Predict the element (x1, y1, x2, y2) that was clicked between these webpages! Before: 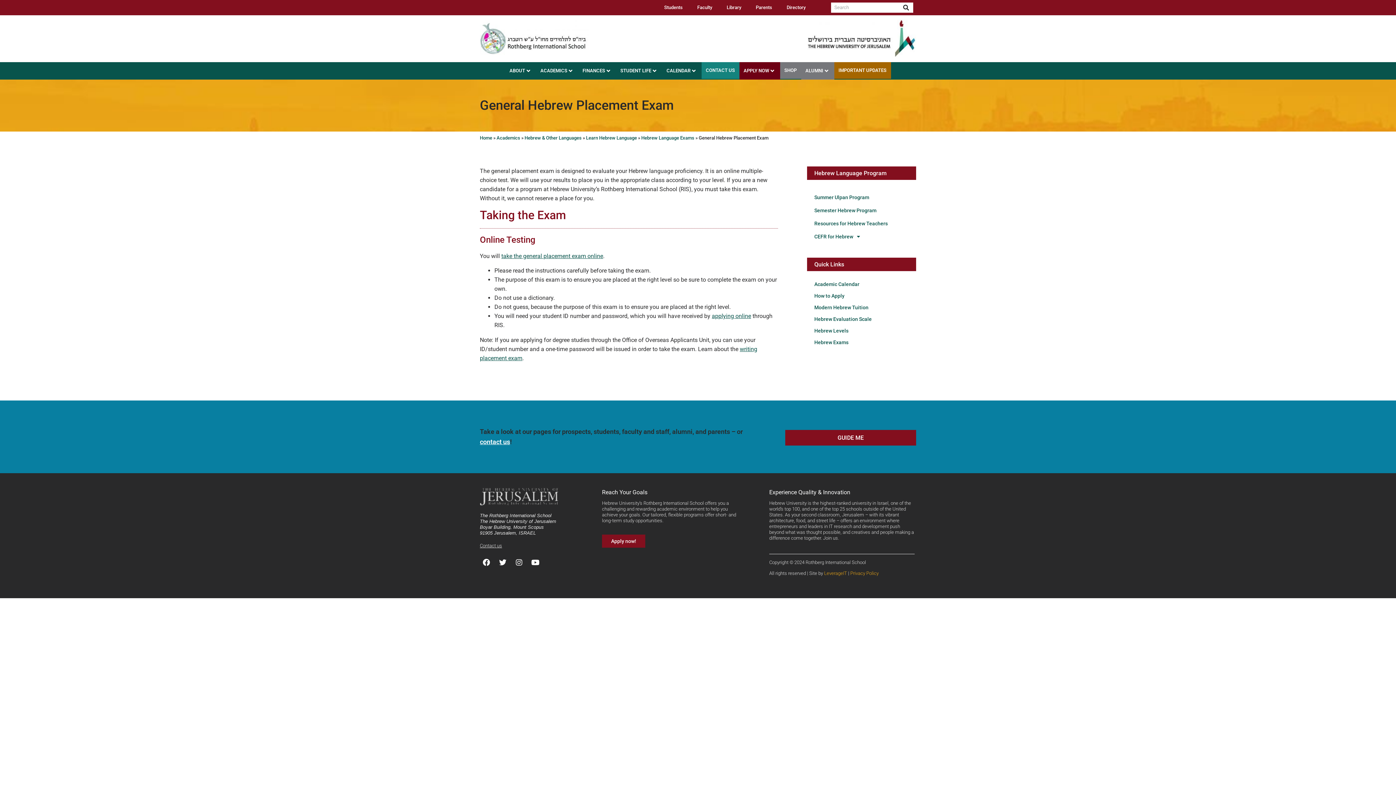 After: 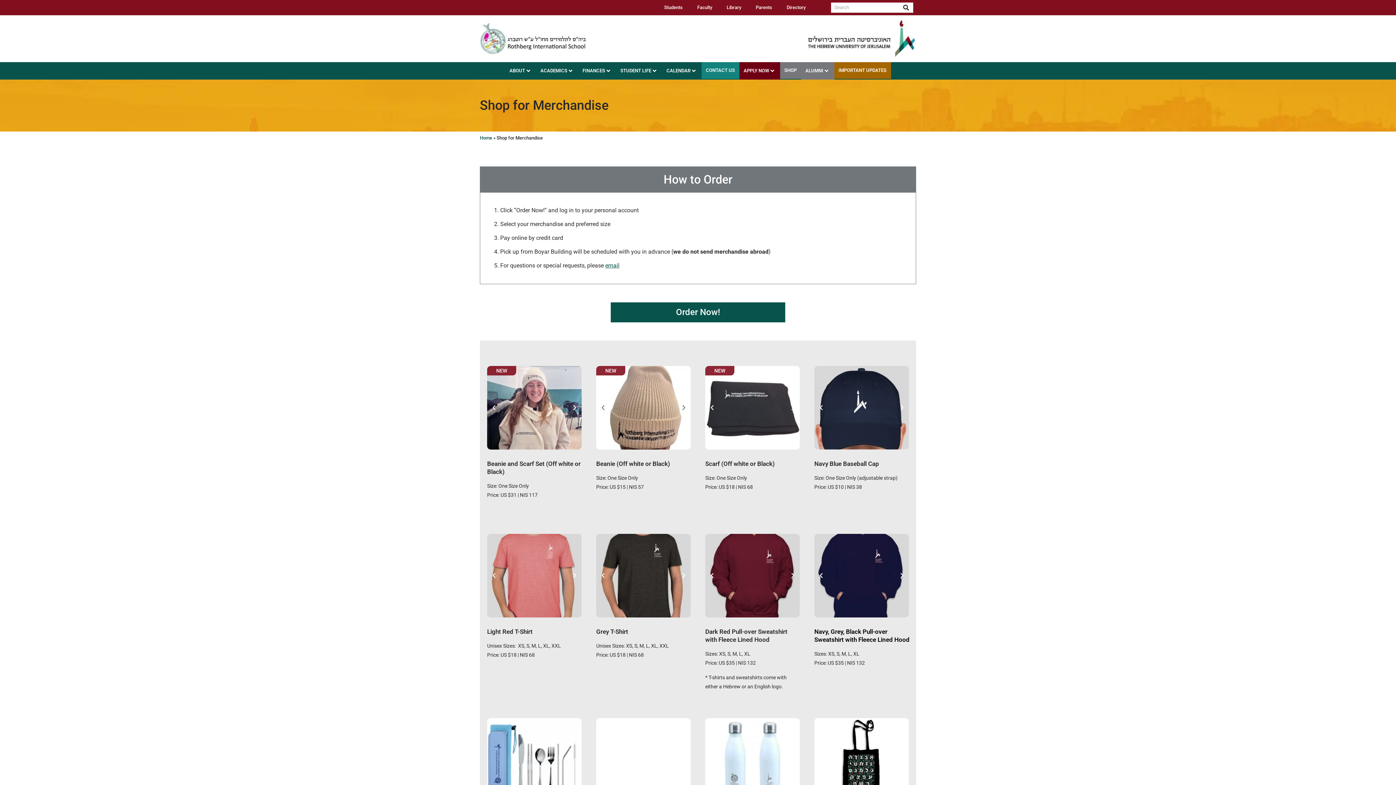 Action: bbox: (784, 67, 796, 73) label: SHOP